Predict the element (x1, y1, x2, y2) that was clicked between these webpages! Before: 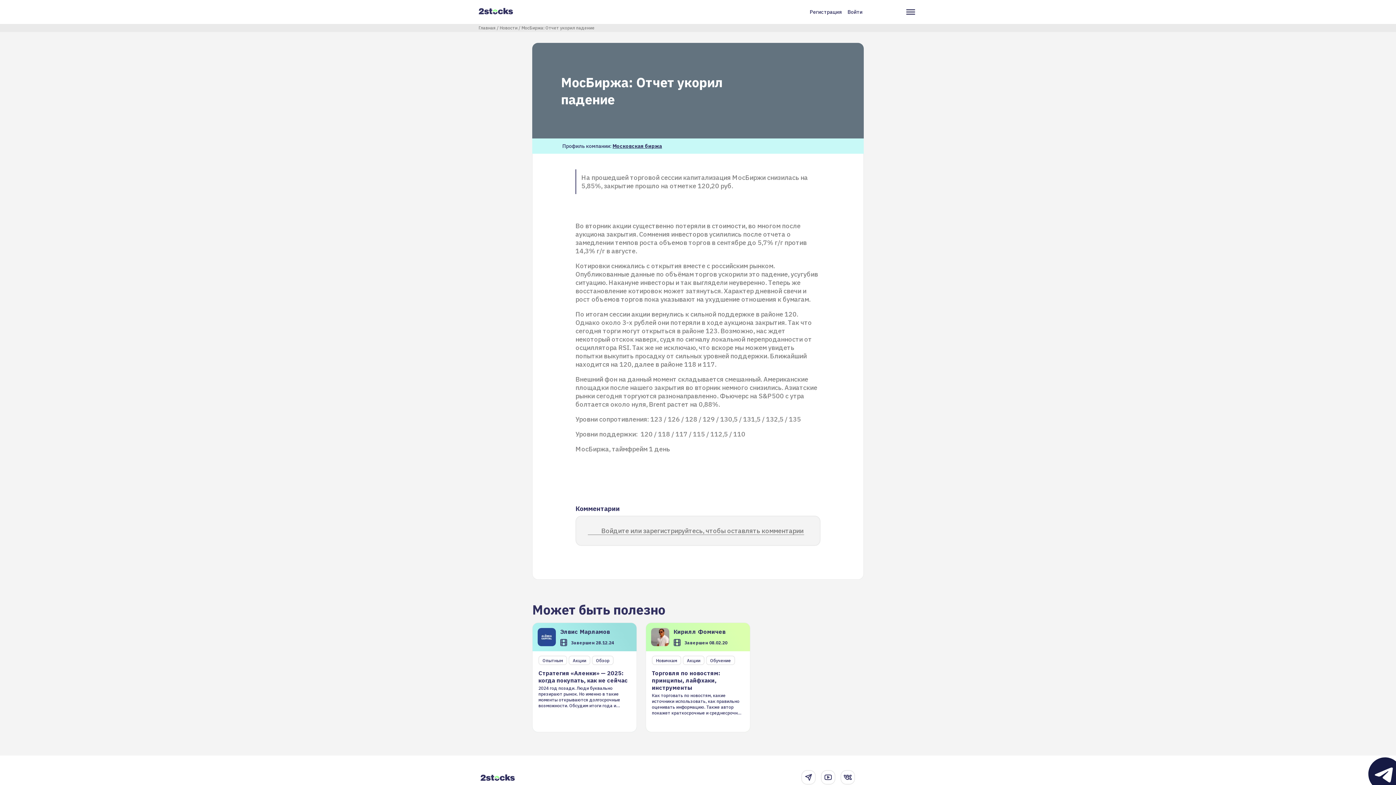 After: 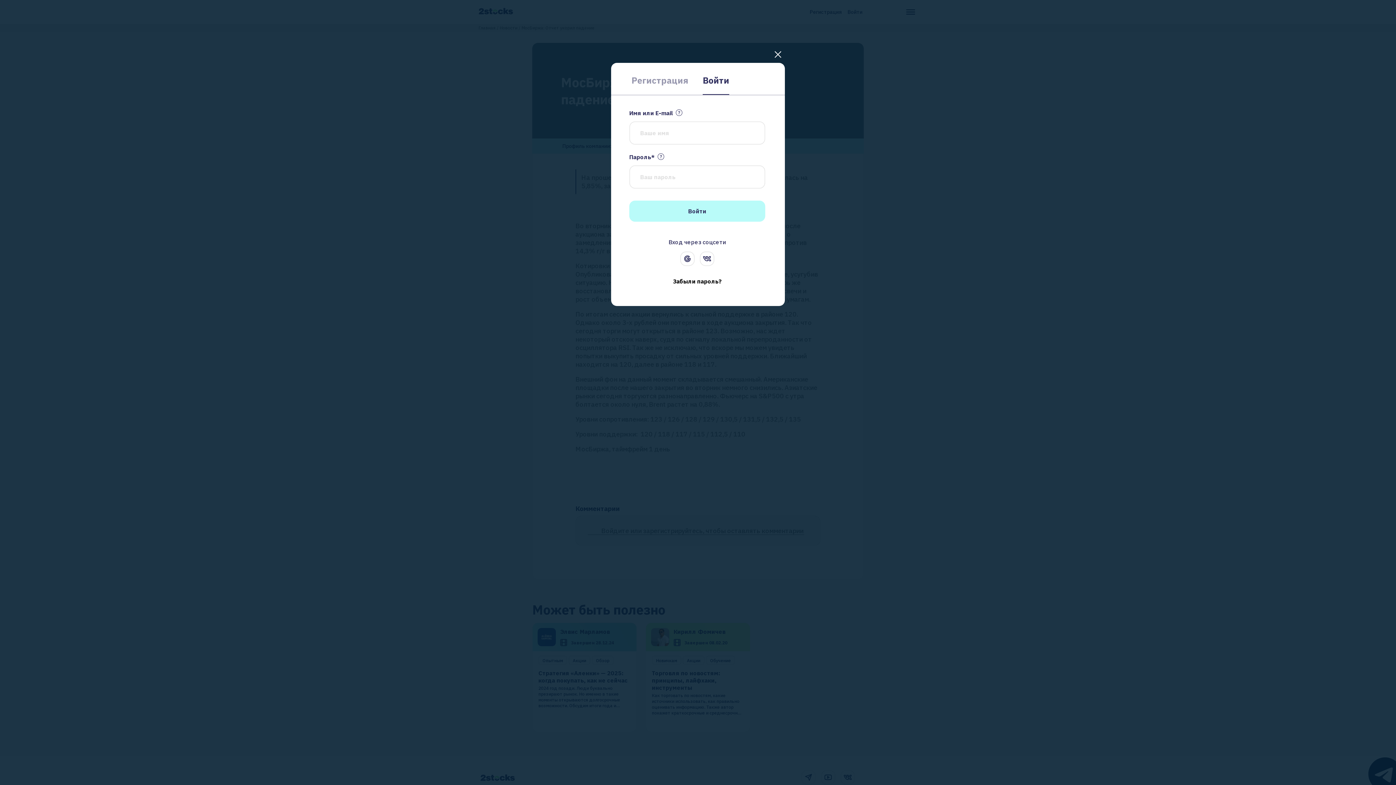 Action: bbox: (847, 8, 862, 15) label: Войти